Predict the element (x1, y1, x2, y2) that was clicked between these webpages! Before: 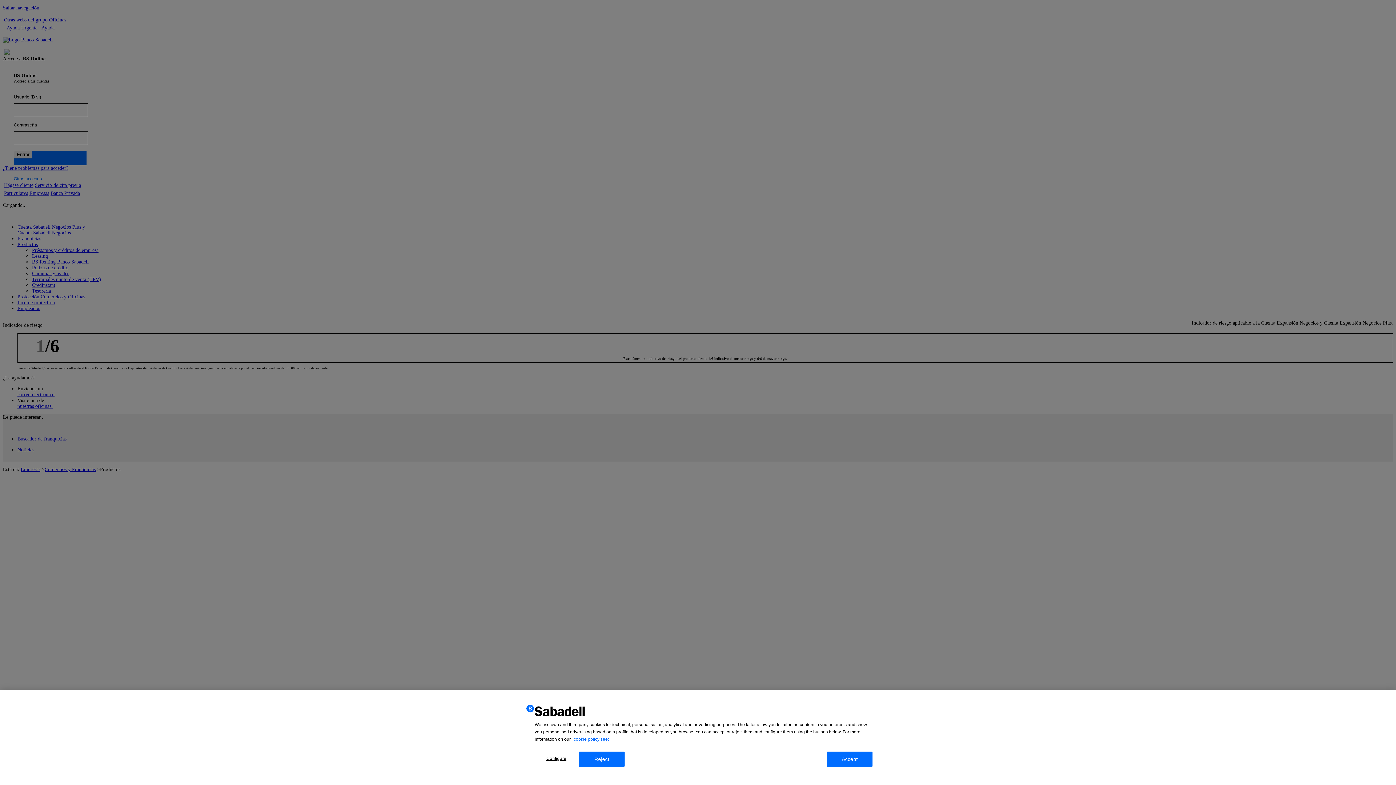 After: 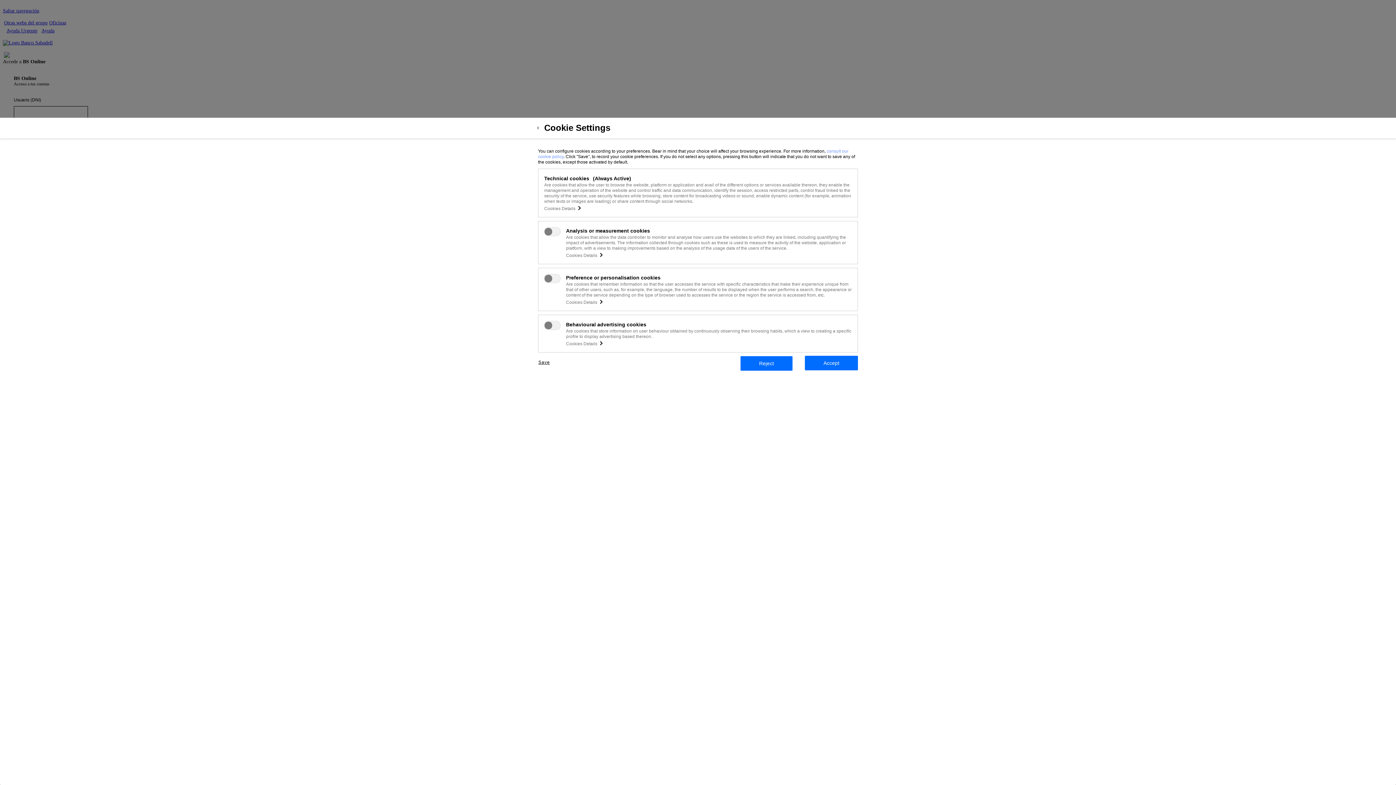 Action: label: Configure bbox: (533, 752, 579, 765)